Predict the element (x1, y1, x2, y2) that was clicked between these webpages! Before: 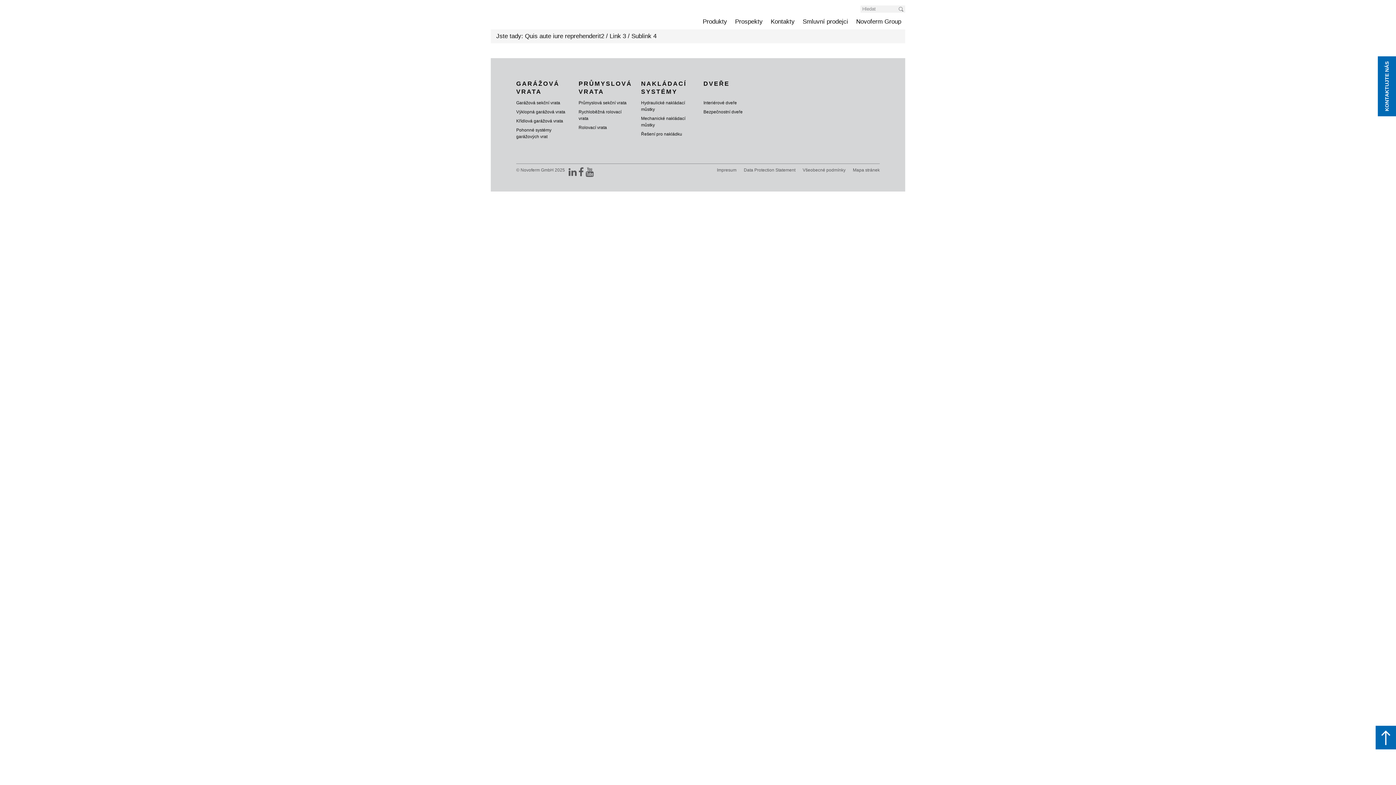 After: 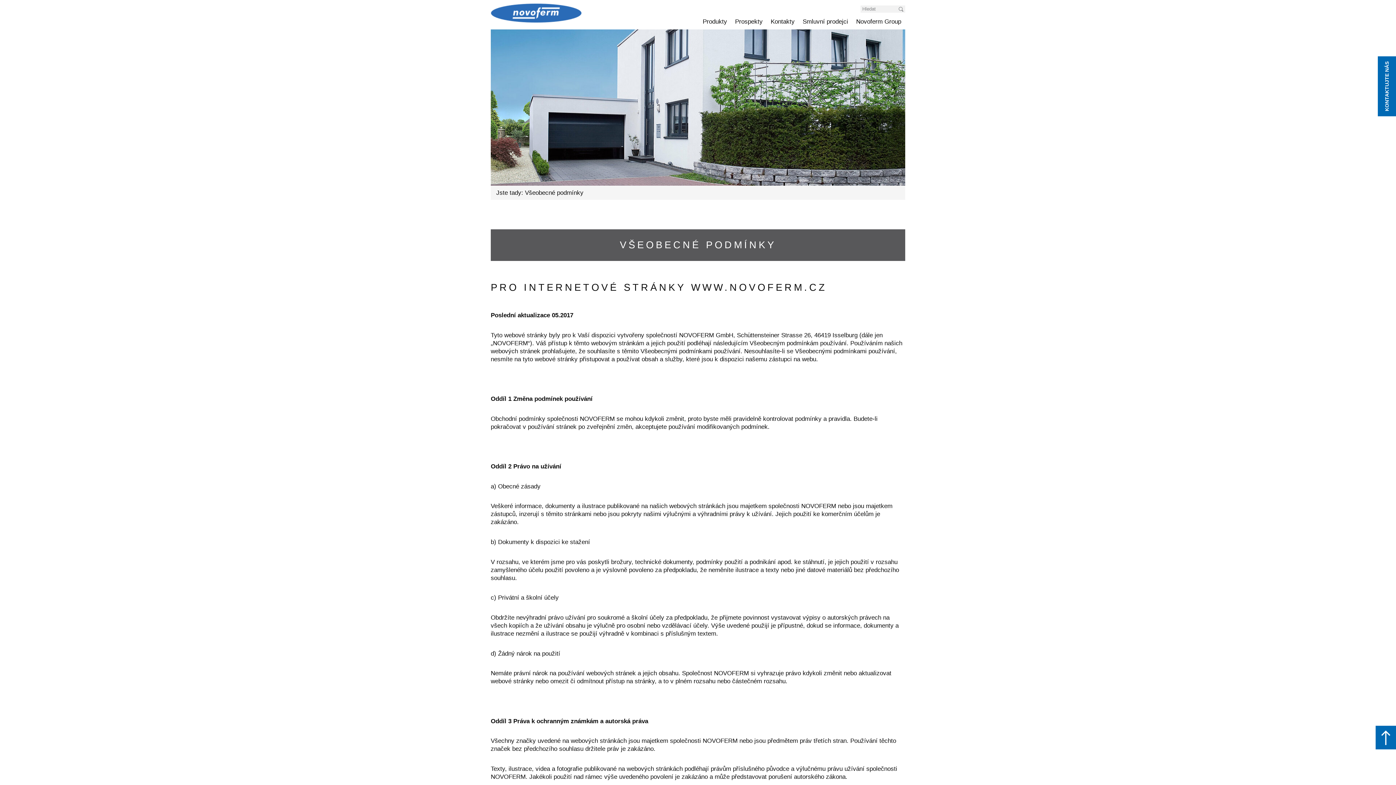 Action: label: Všeobecné podmínky bbox: (802, 167, 845, 172)